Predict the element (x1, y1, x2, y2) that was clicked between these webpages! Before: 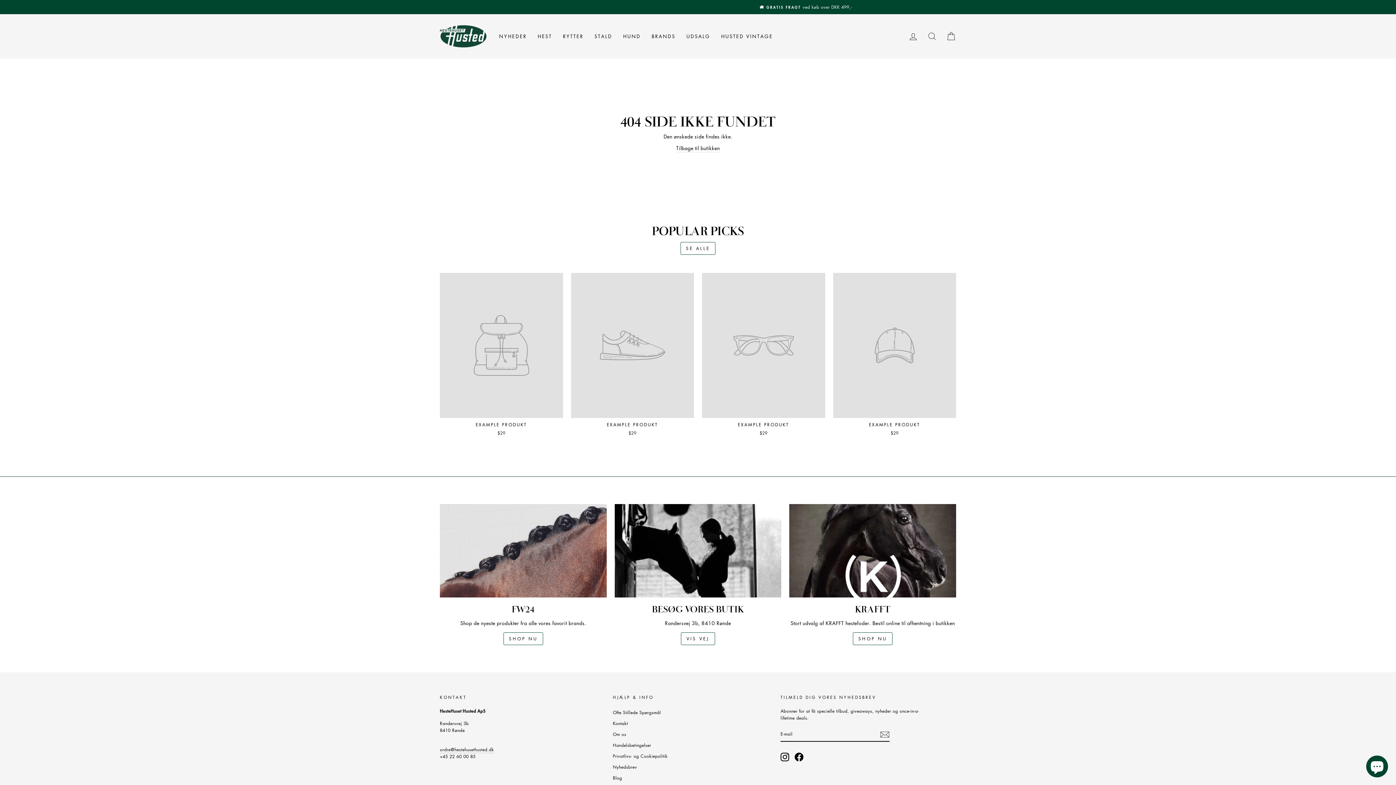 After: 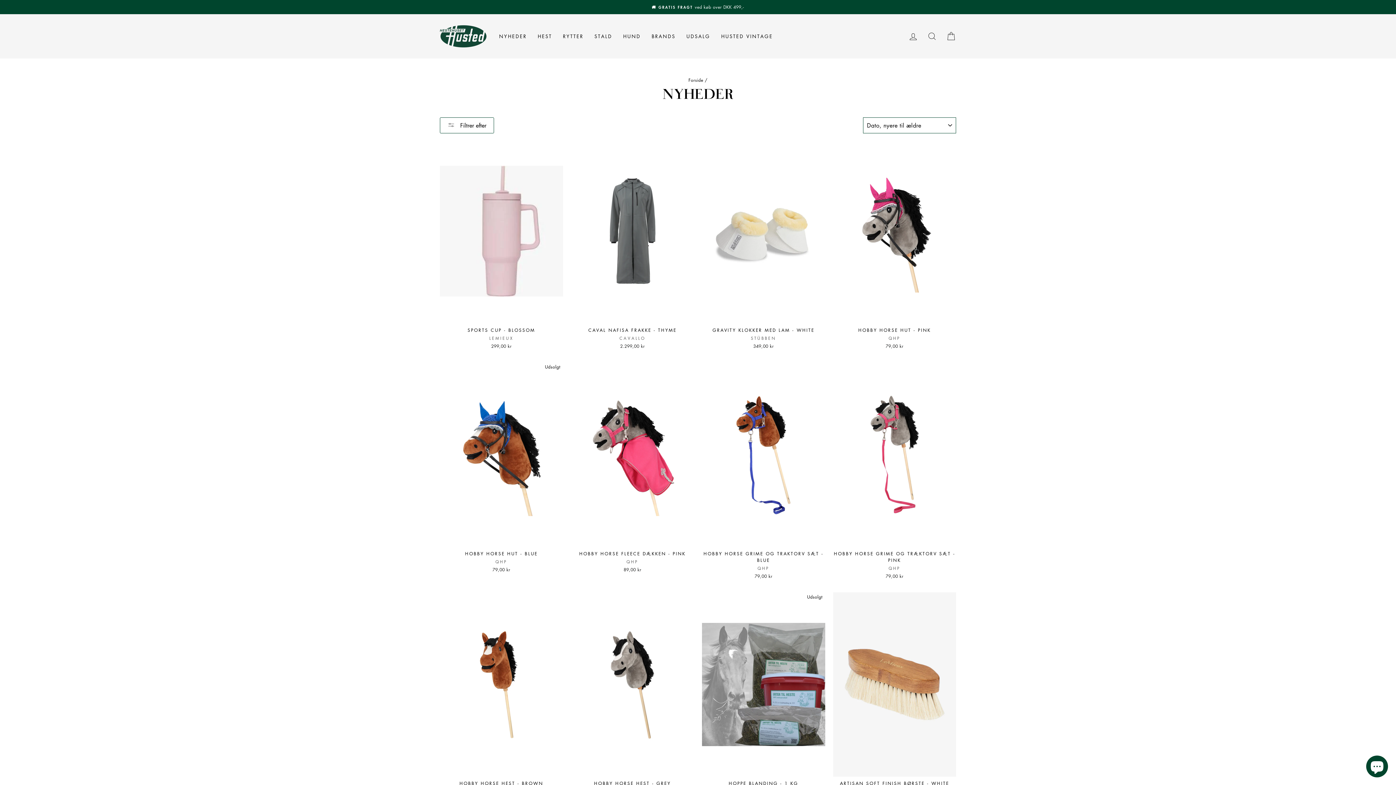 Action: label: NYHEDER bbox: (493, 30, 532, 42)